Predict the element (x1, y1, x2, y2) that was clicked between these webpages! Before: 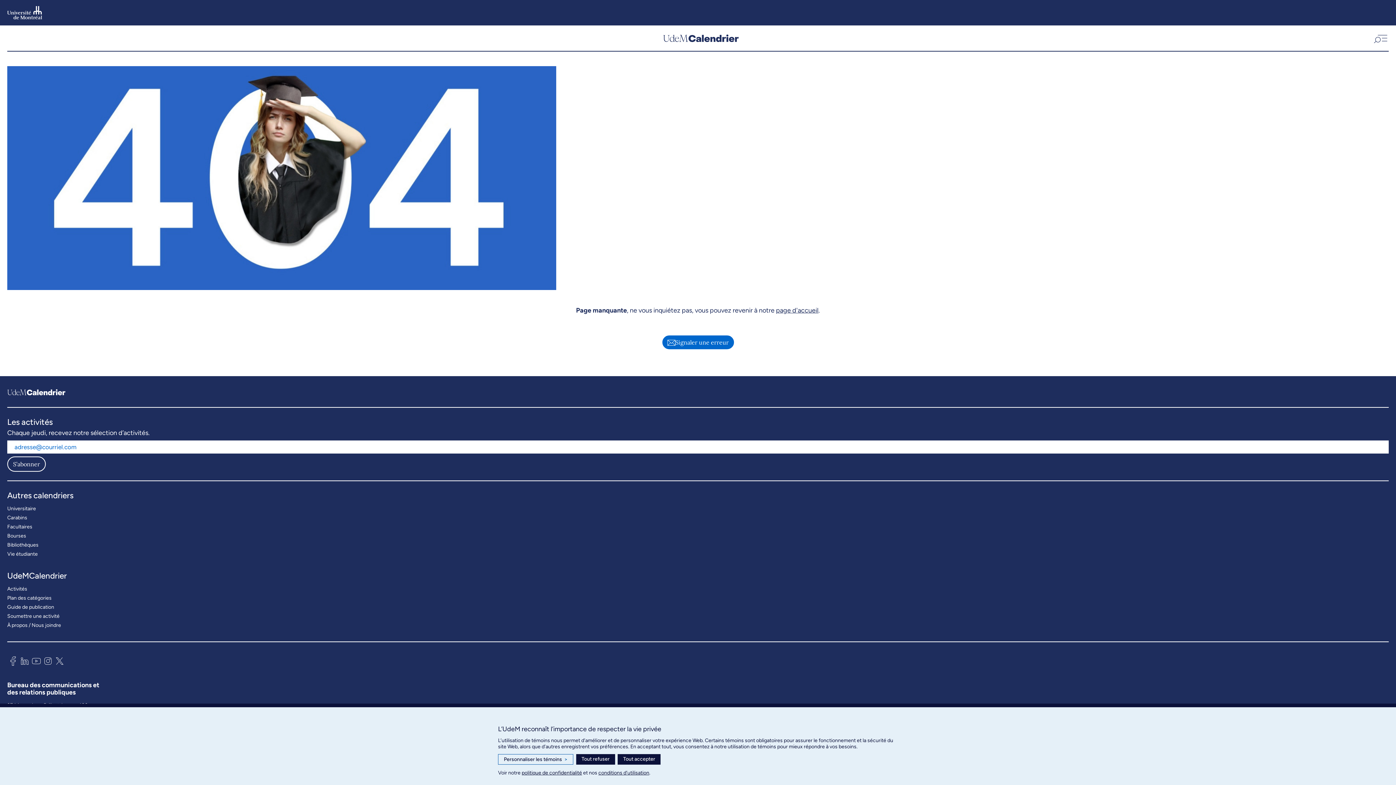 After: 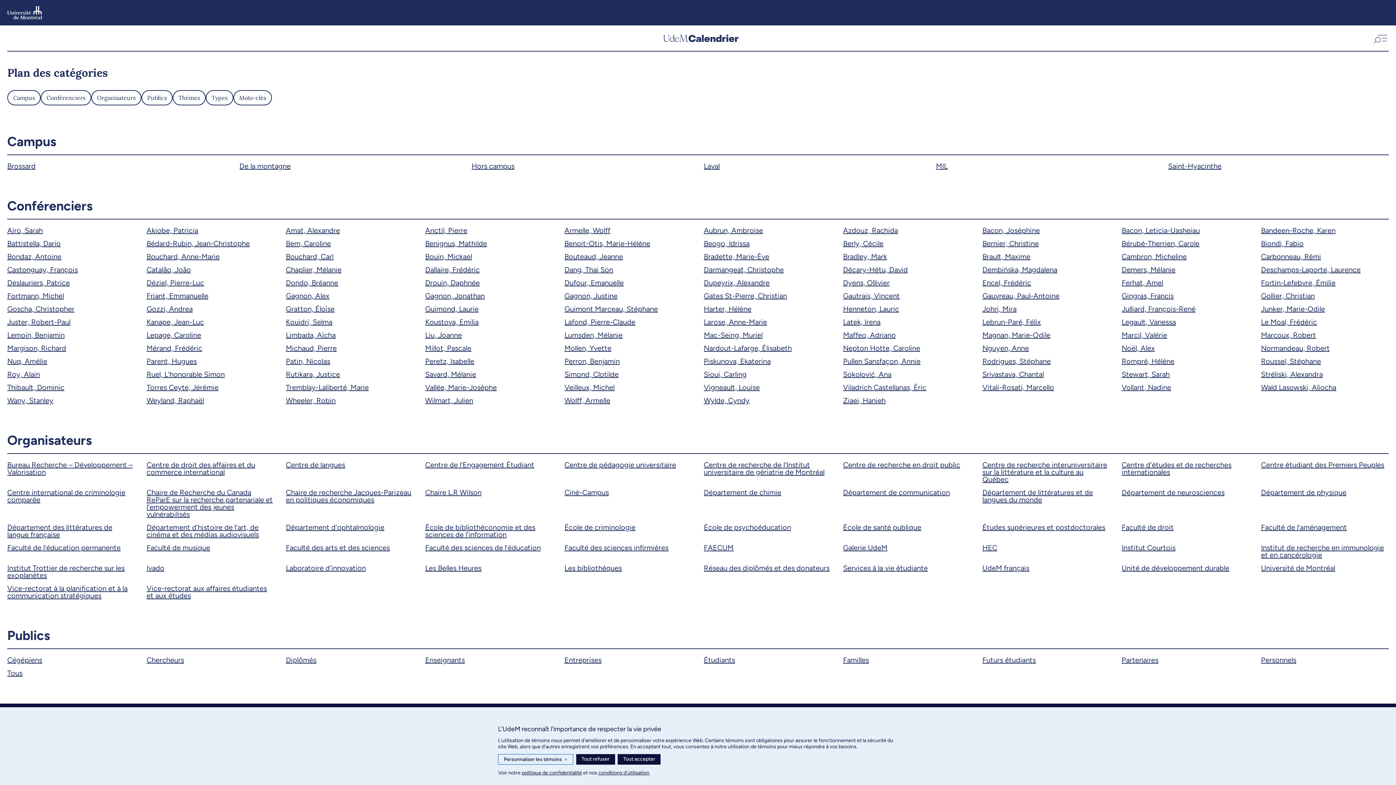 Action: bbox: (7, 593, 51, 602) label: Plan des catégories